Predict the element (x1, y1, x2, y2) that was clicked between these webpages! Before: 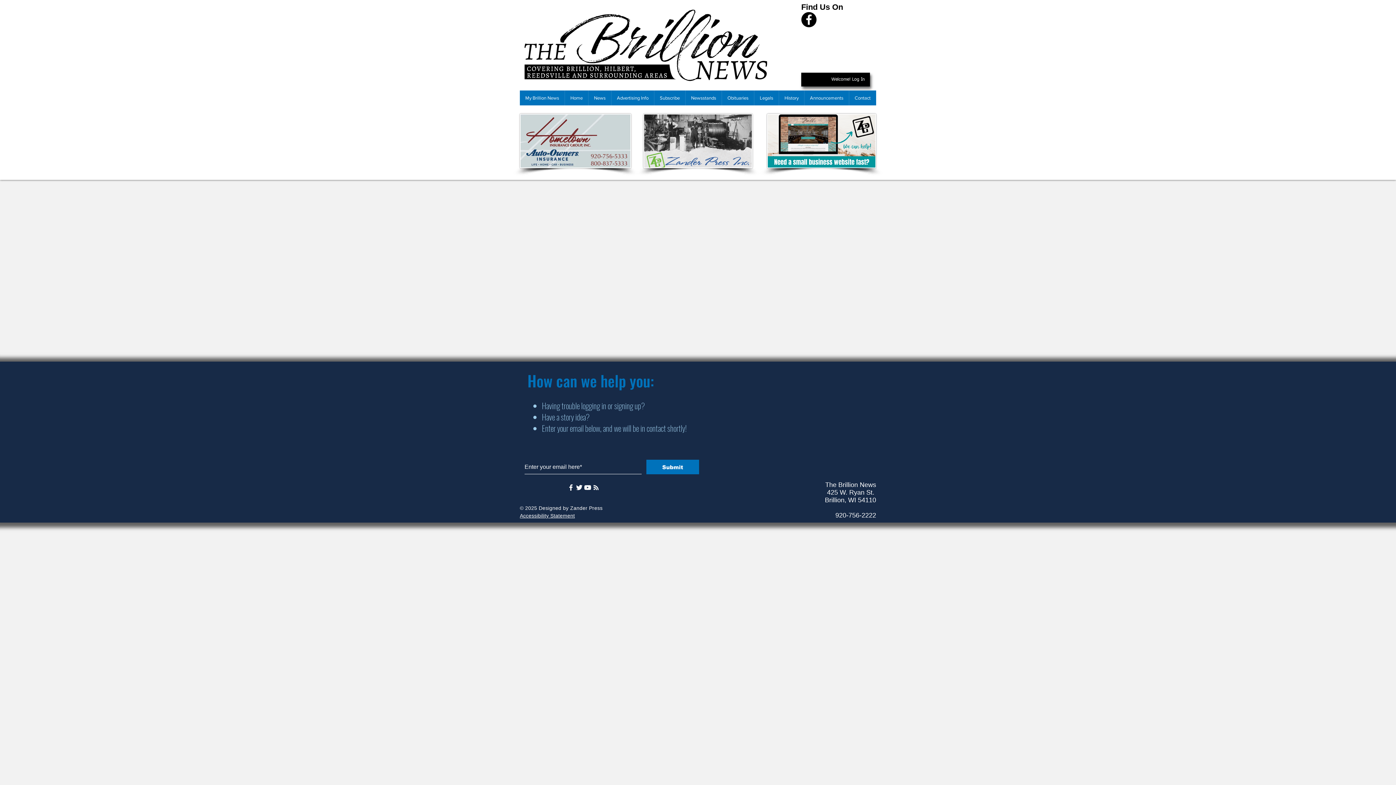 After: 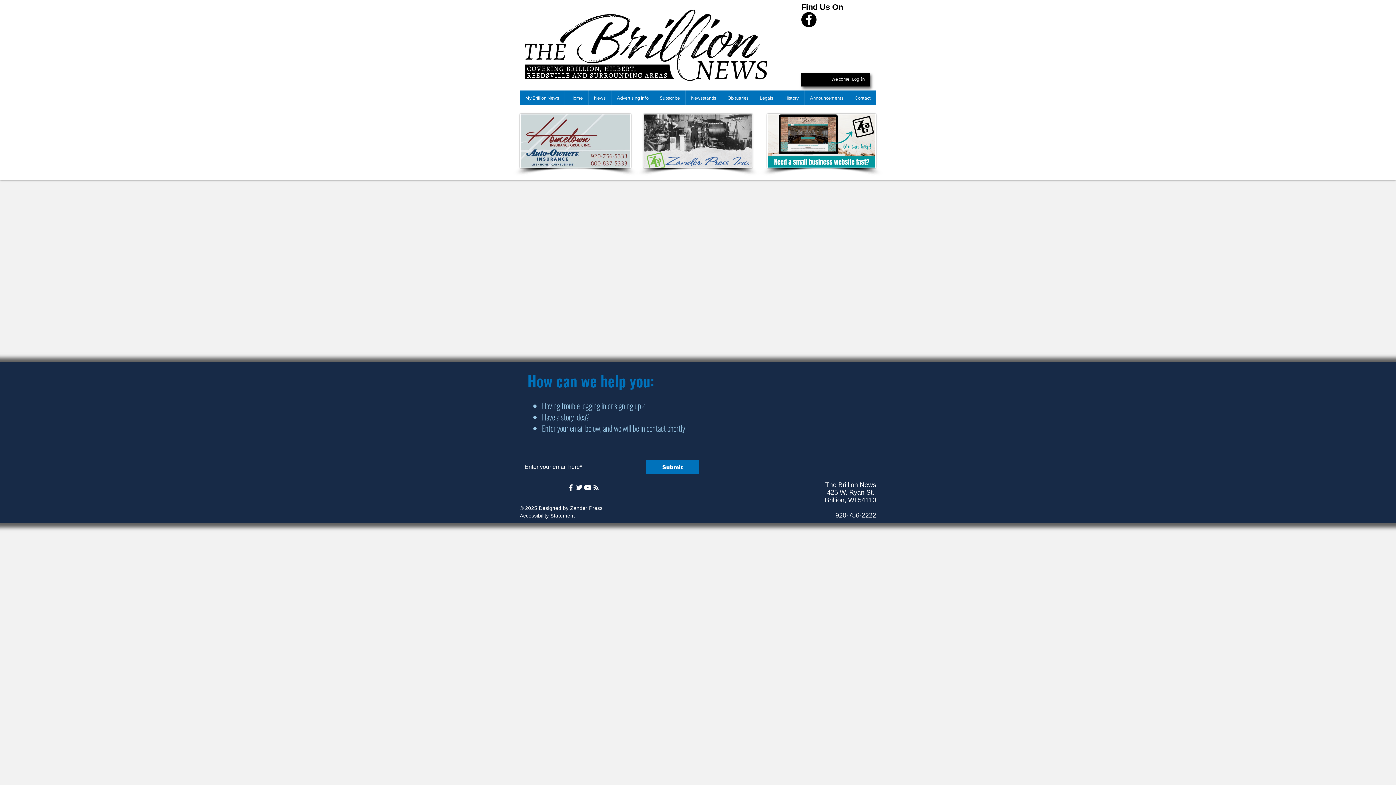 Action: bbox: (592, 483, 600, 492)